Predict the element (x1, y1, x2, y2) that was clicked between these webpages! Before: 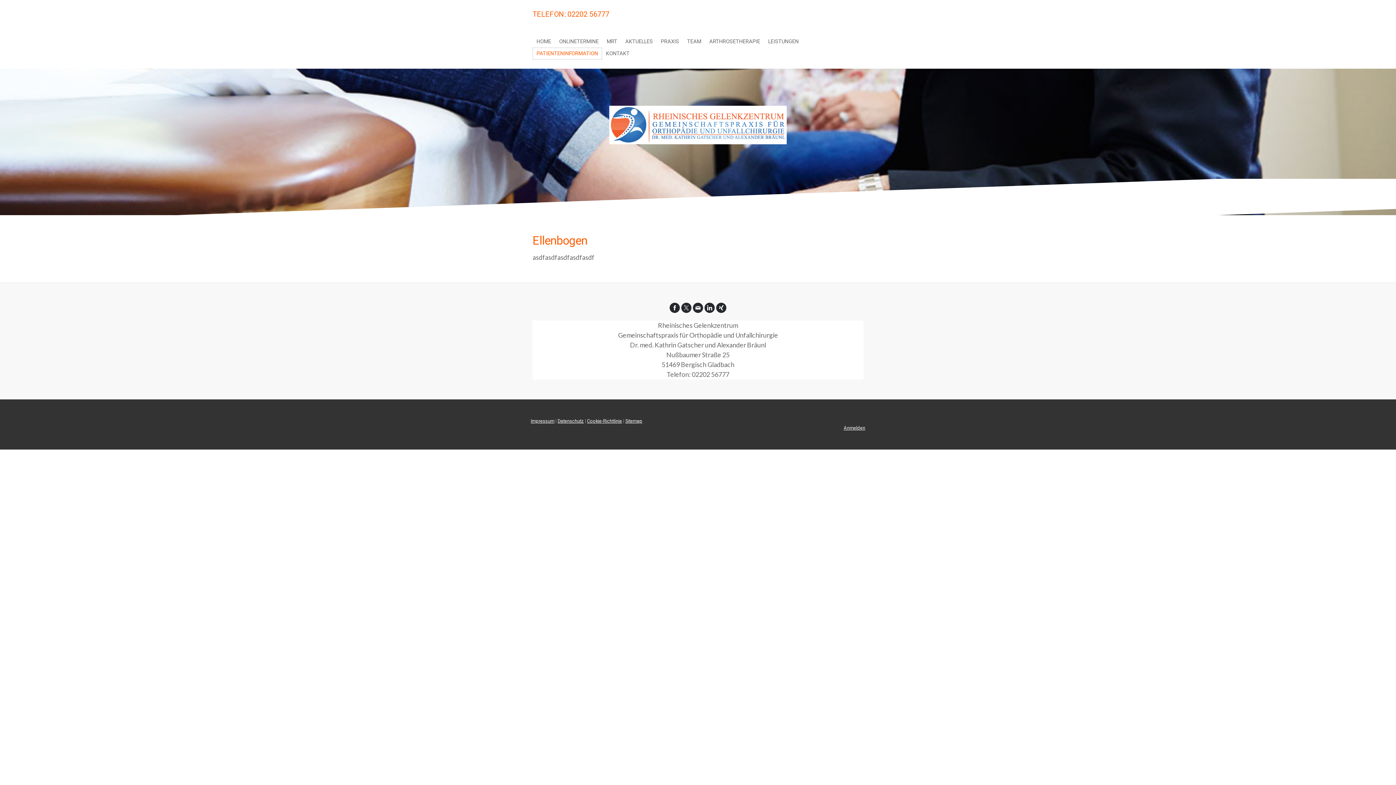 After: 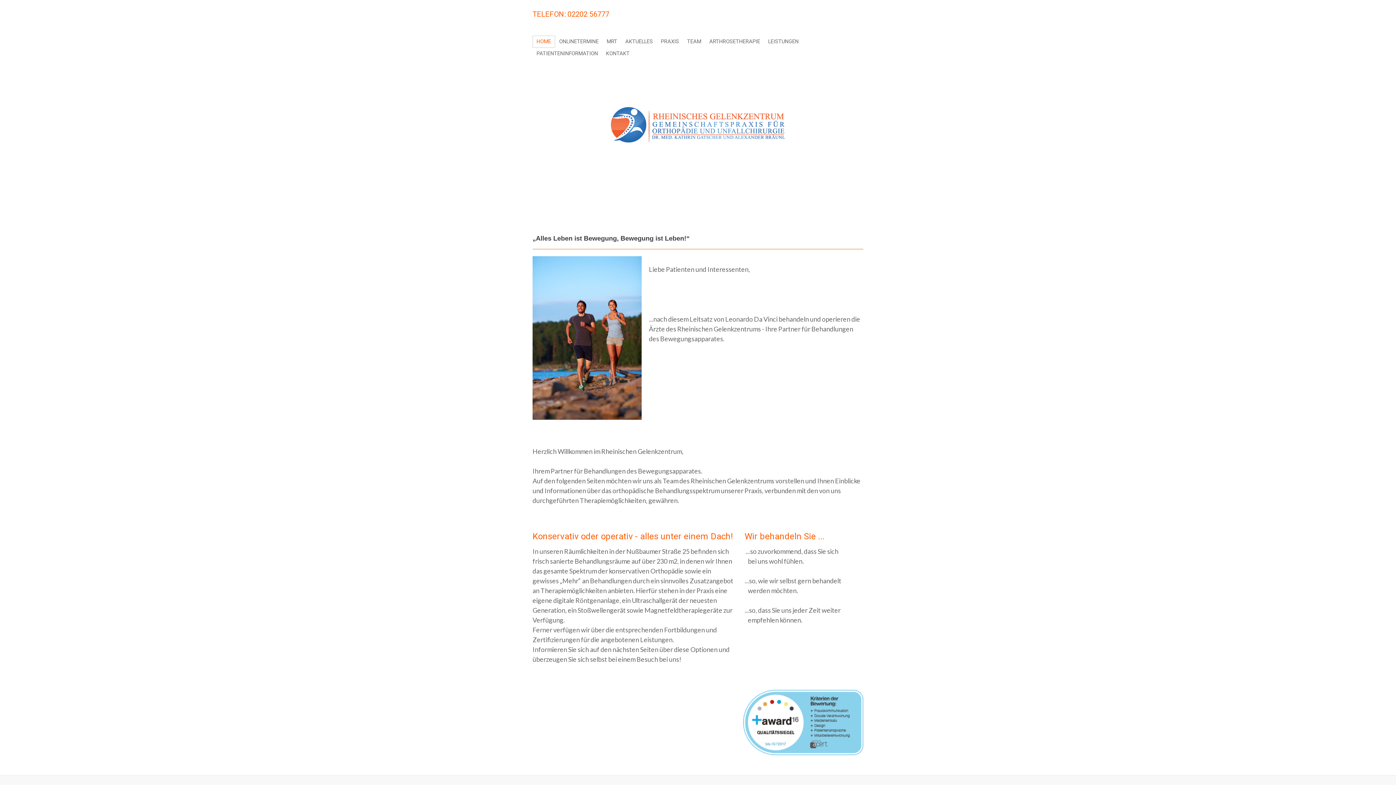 Action: bbox: (532, 35, 555, 47) label: HOME